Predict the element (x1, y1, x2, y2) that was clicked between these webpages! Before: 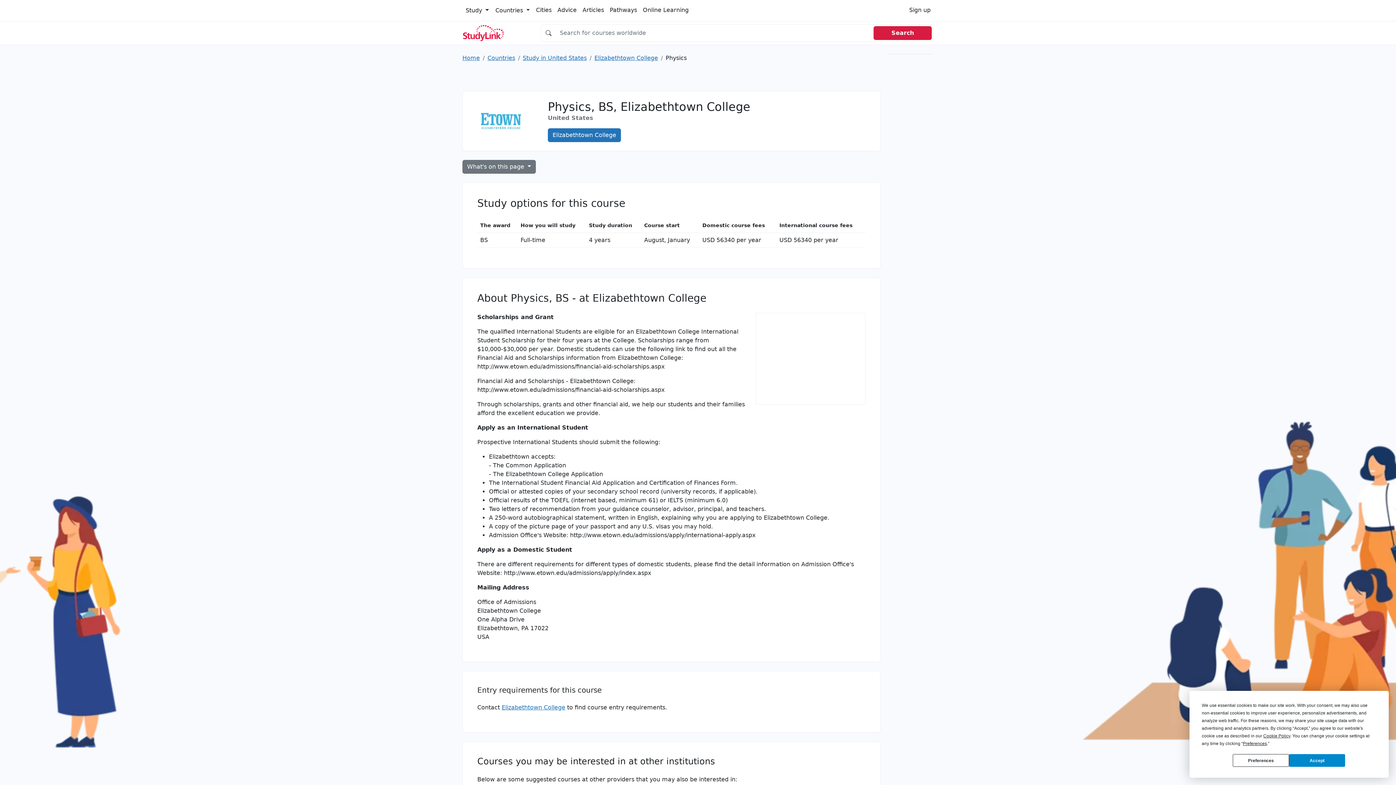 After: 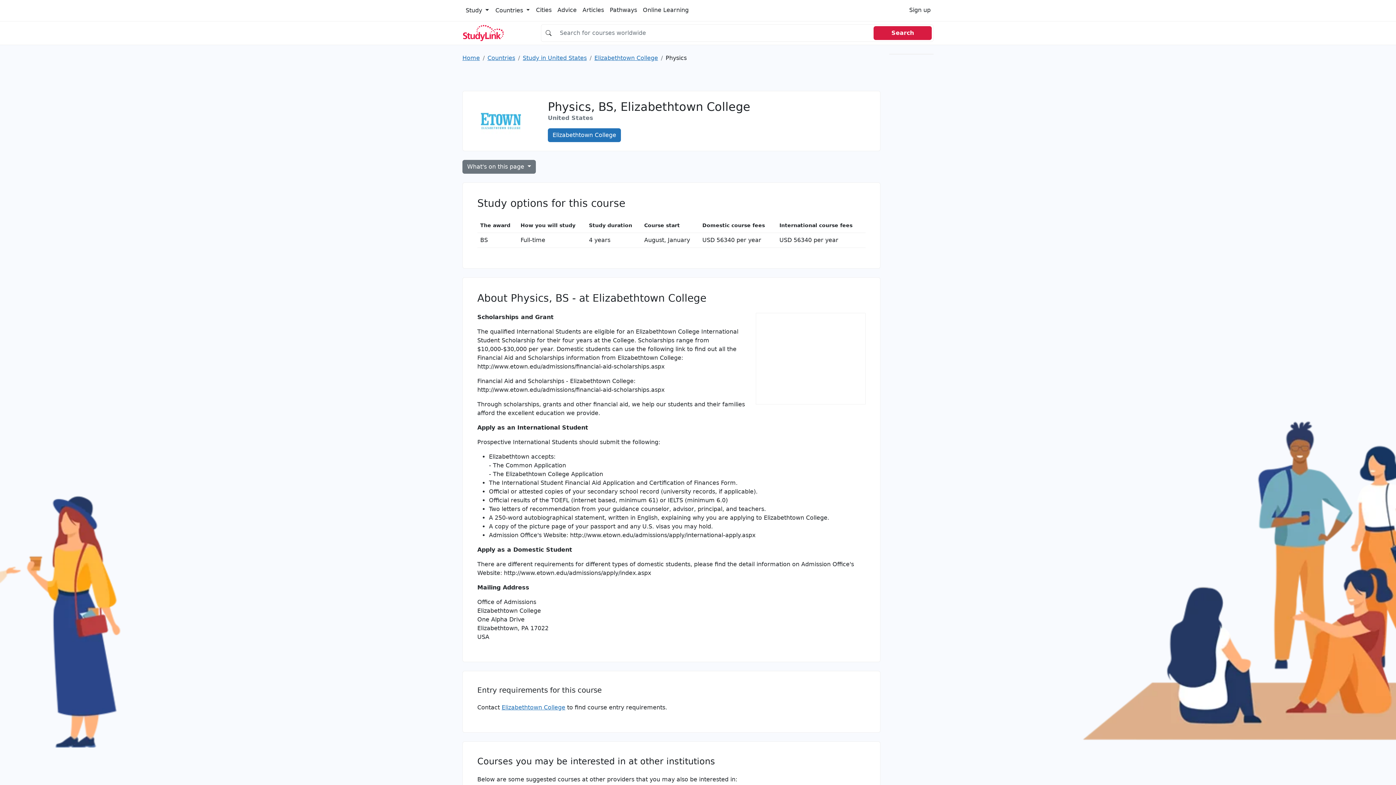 Action: label: Accept bbox: (1289, 754, 1345, 767)